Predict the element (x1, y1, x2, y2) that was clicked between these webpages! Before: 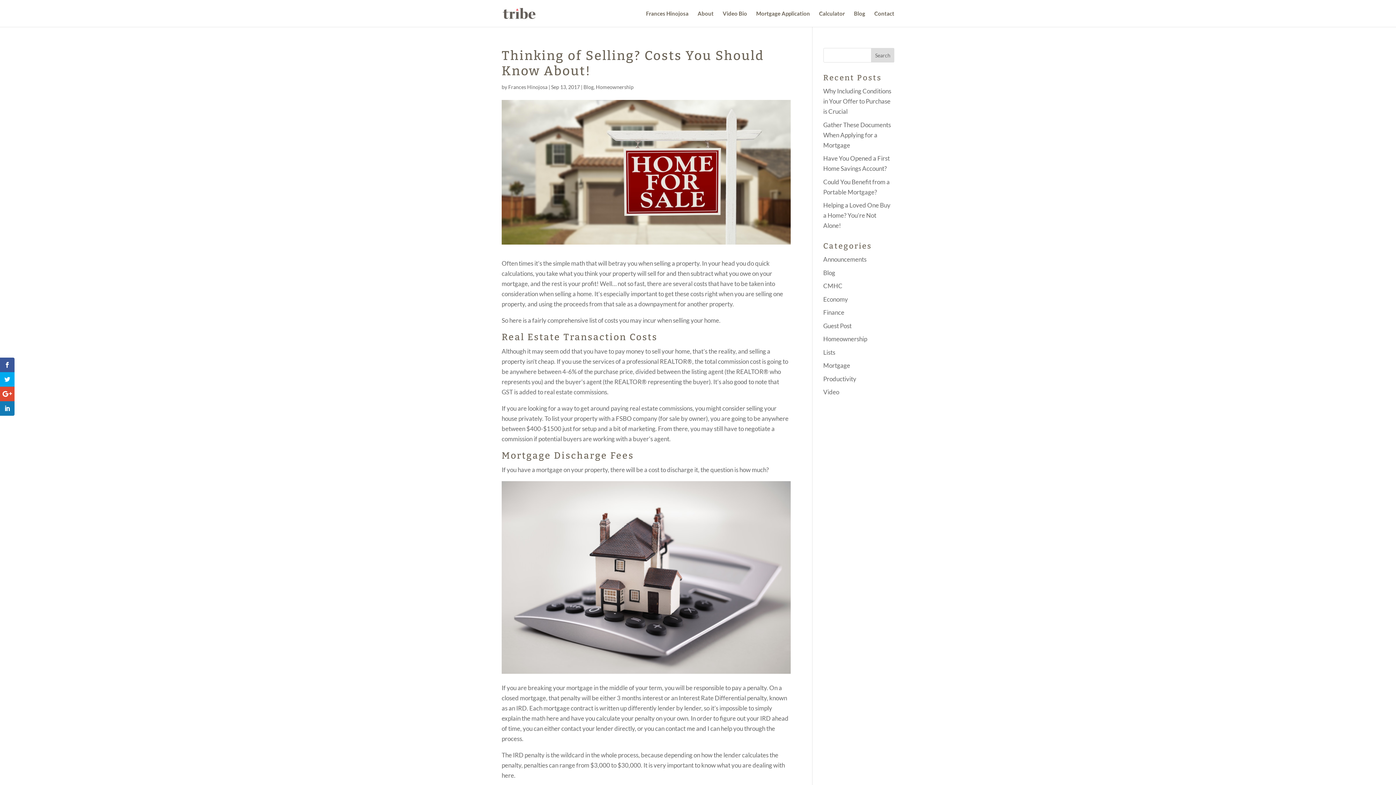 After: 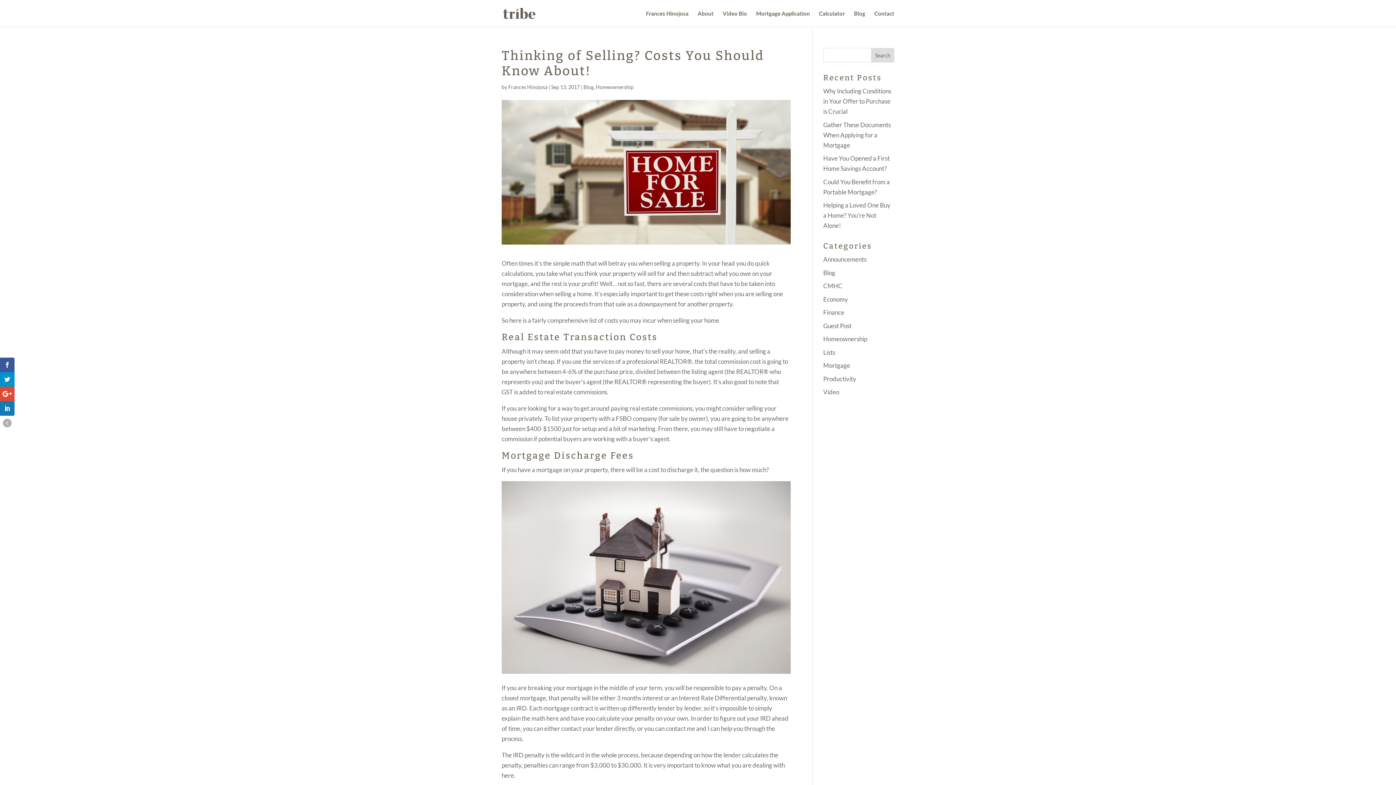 Action: bbox: (0, 372, 14, 386)